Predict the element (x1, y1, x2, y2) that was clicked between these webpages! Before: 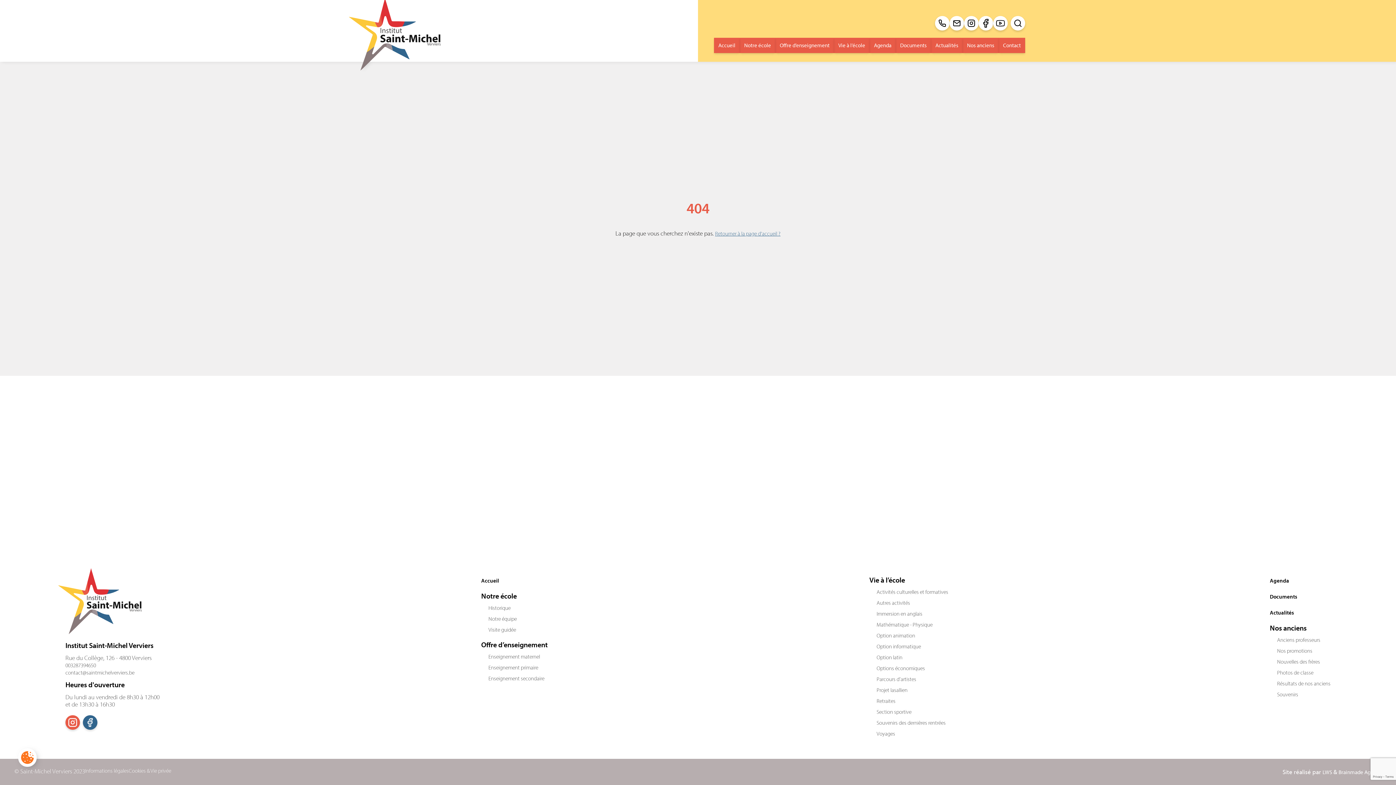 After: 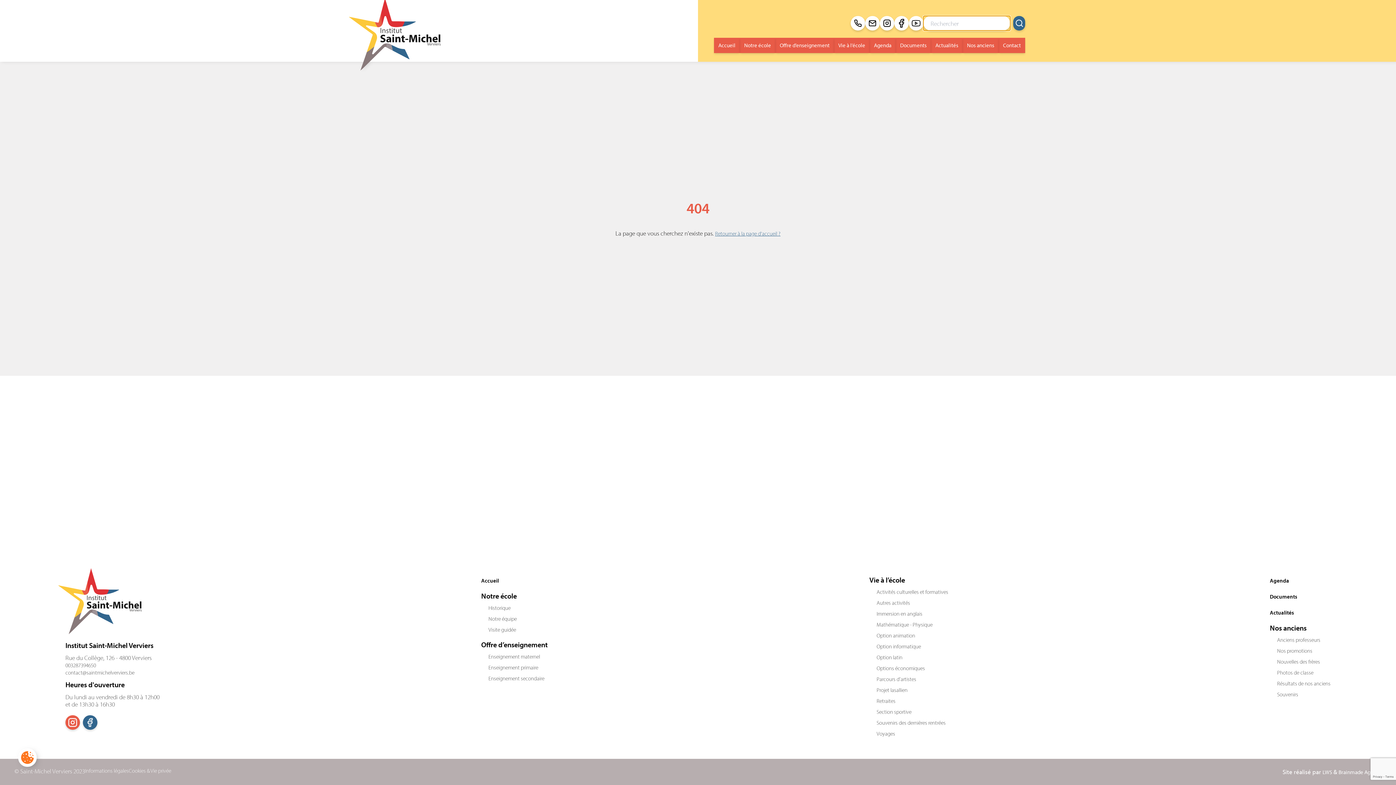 Action: bbox: (1010, 16, 1025, 30) label: Envoi